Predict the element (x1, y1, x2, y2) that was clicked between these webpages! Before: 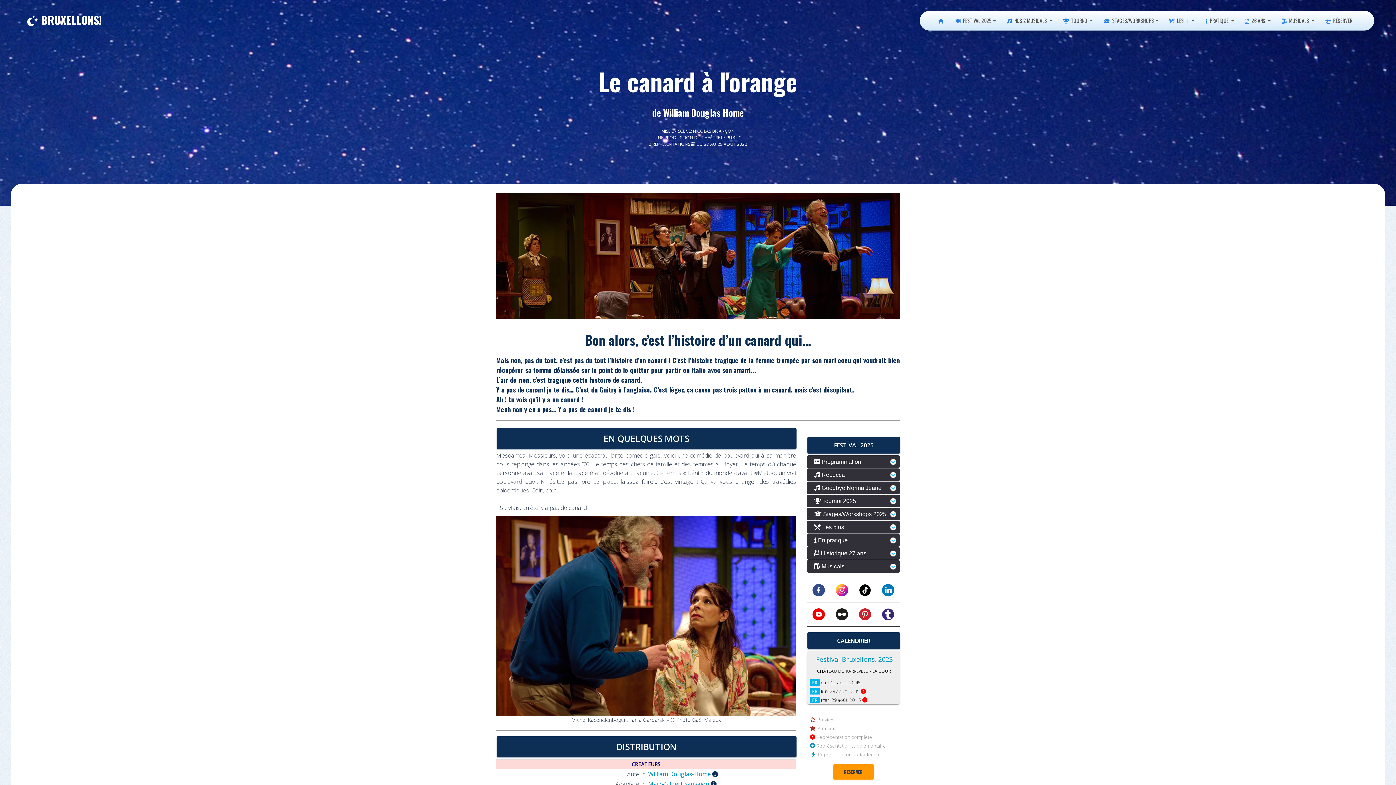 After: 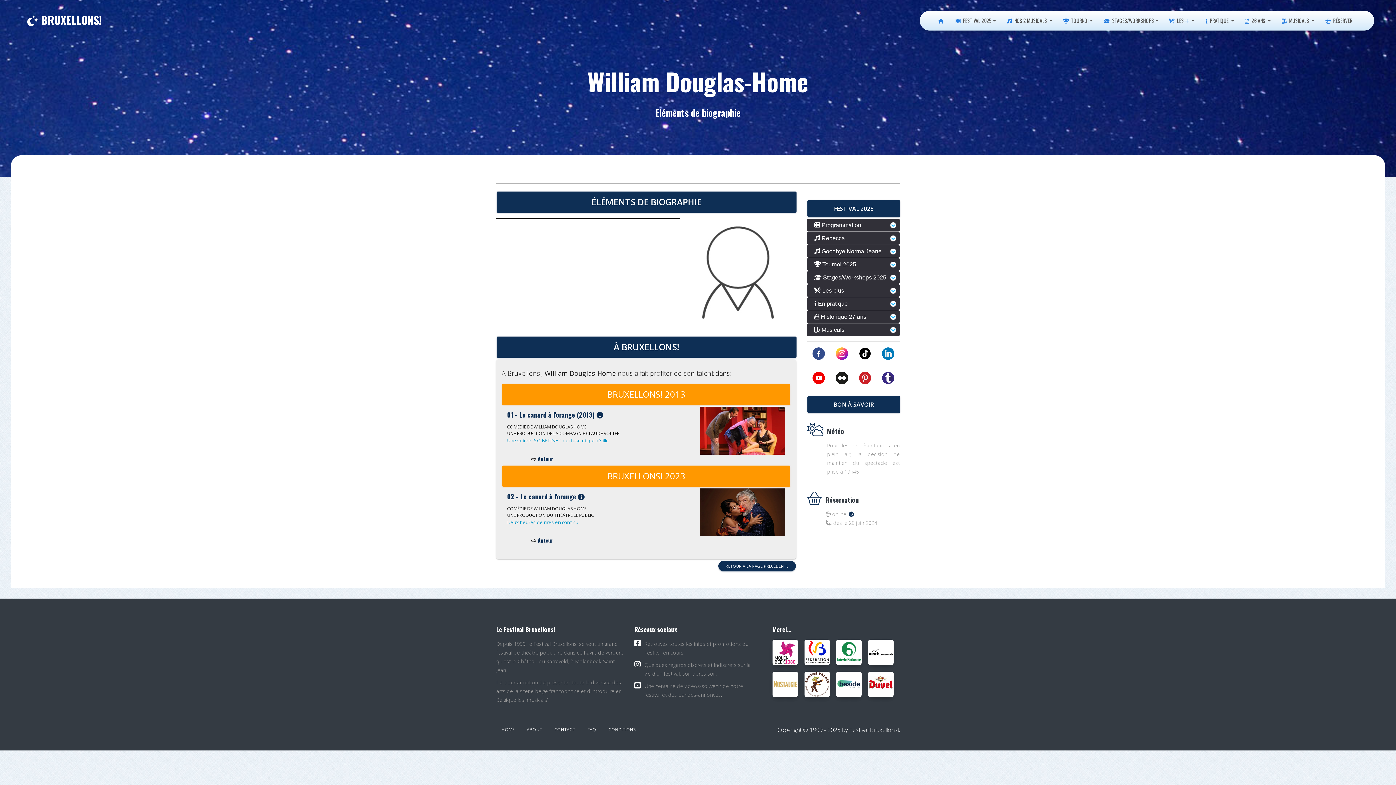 Action: bbox: (712, 770, 718, 778)